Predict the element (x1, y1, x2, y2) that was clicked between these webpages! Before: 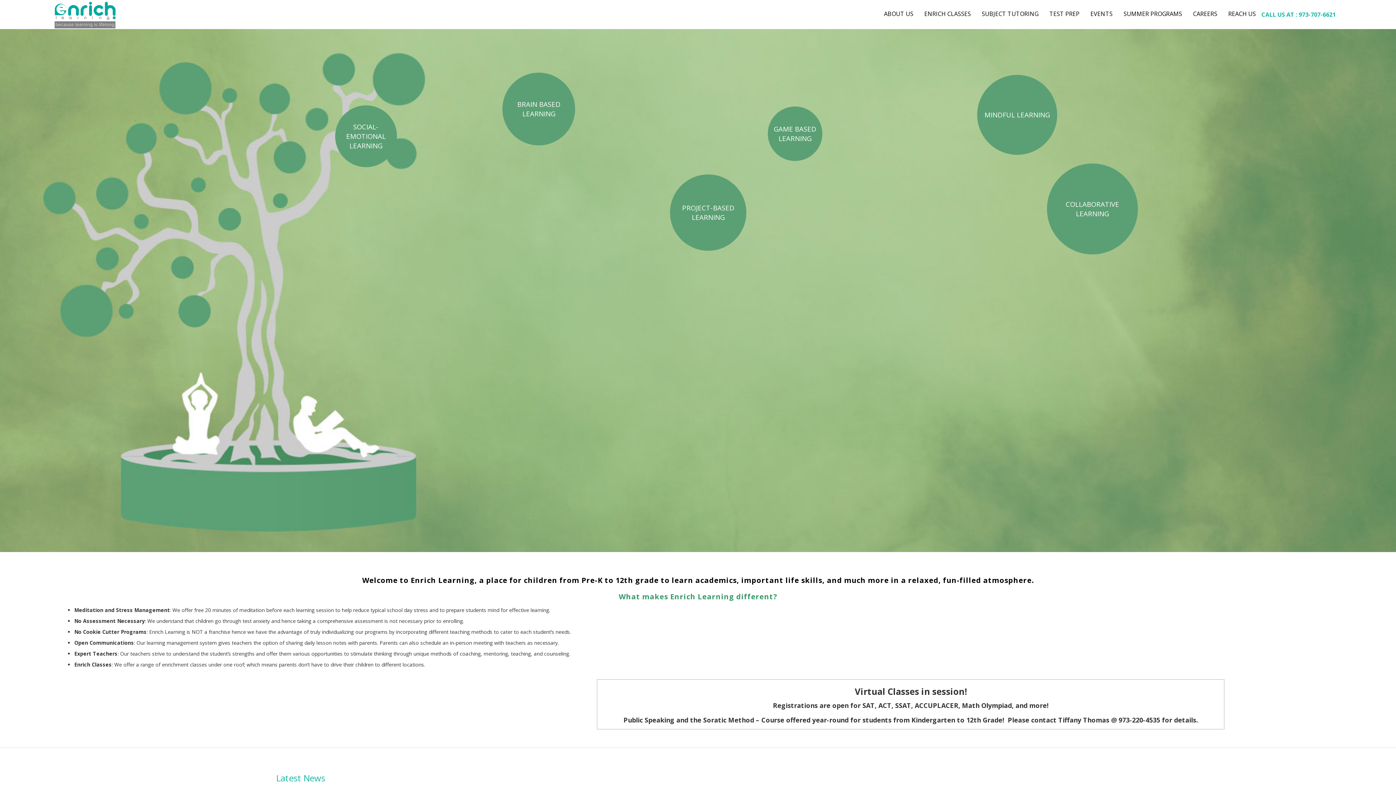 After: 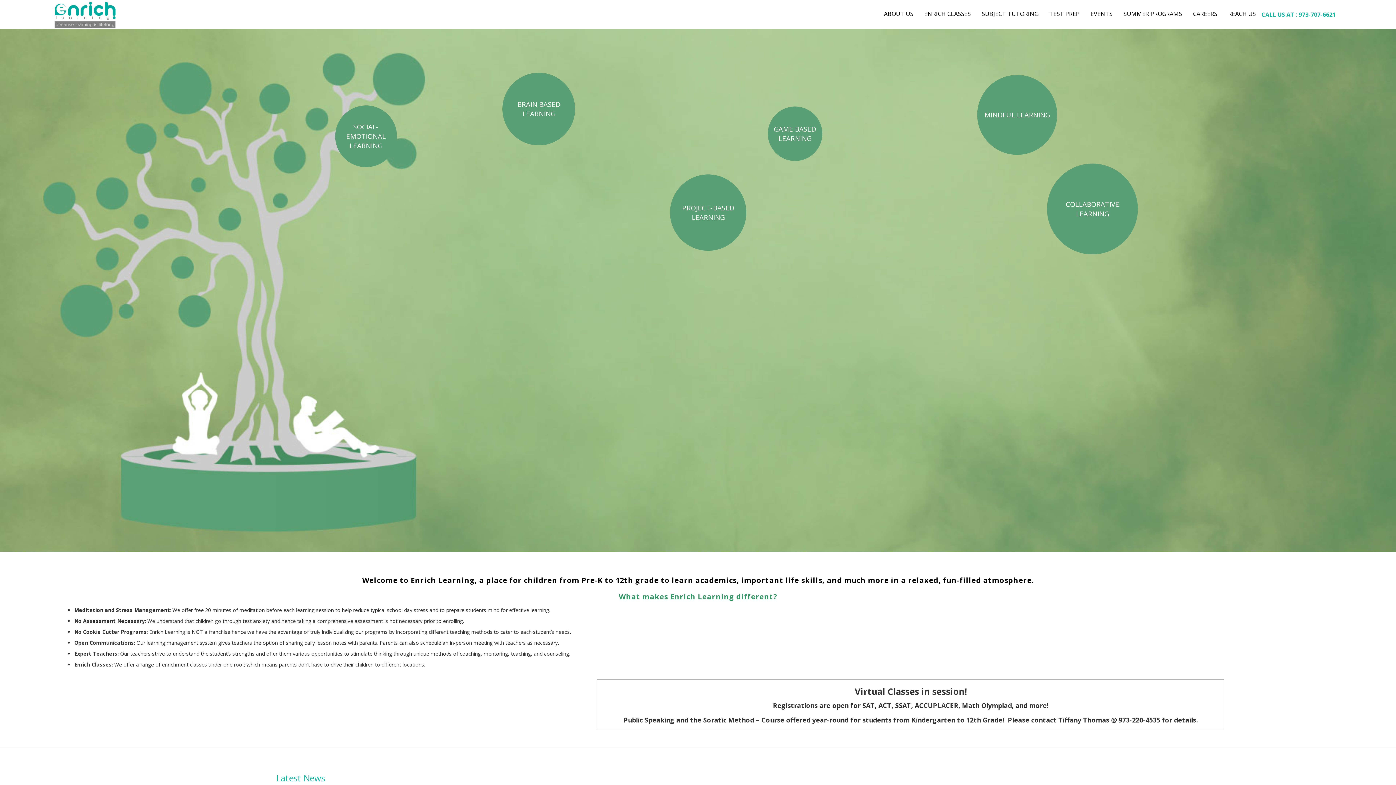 Action: bbox: (54, 10, 116, 17)